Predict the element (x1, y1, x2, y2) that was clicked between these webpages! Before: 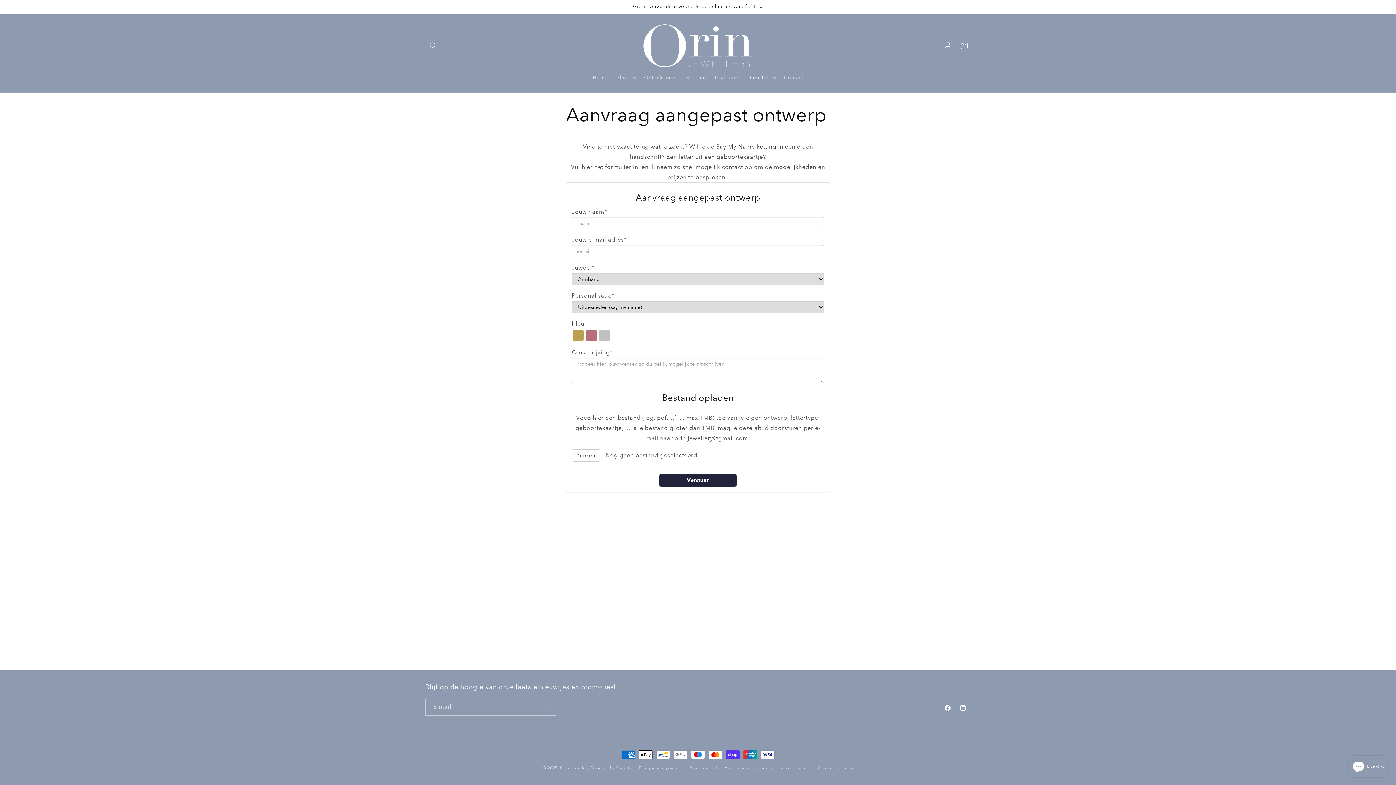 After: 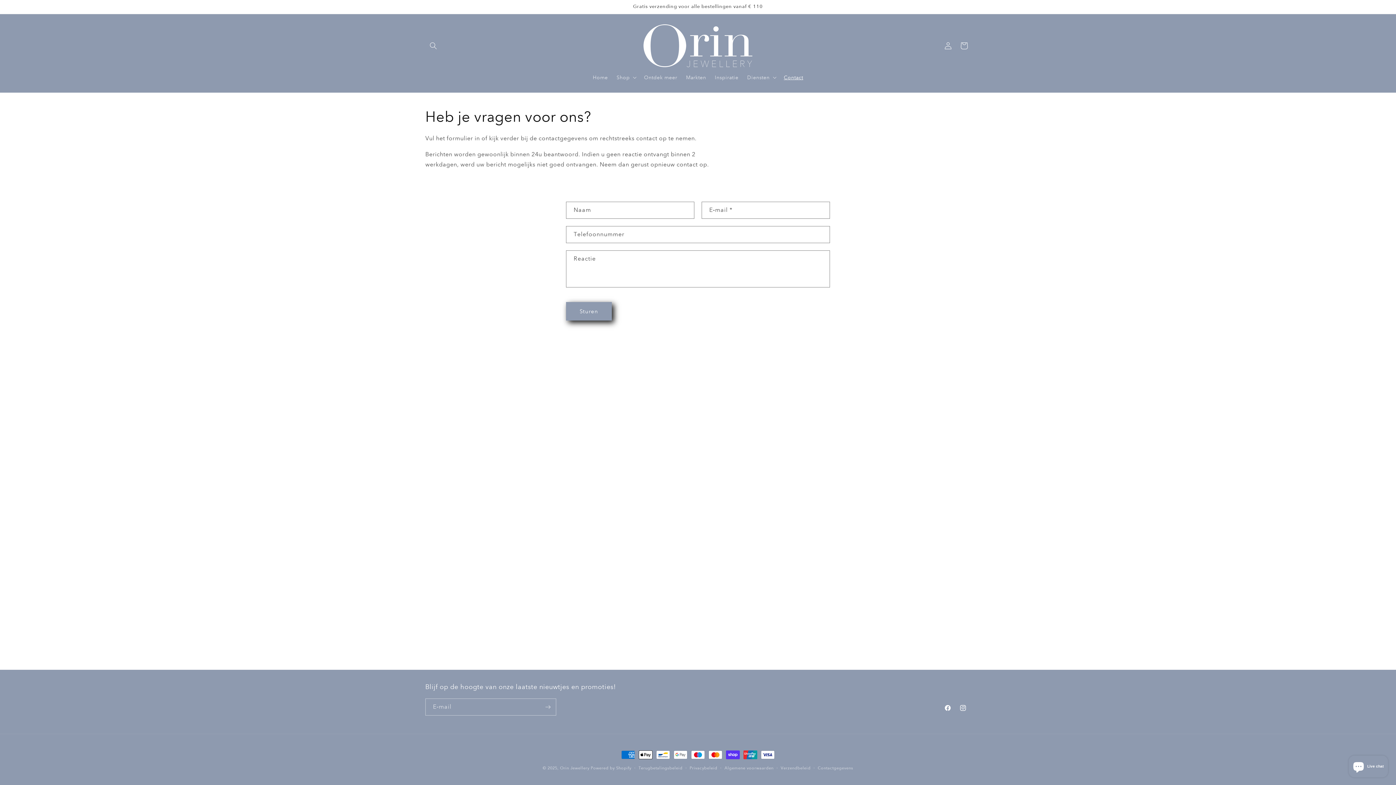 Action: label: Contact bbox: (779, 69, 807, 85)